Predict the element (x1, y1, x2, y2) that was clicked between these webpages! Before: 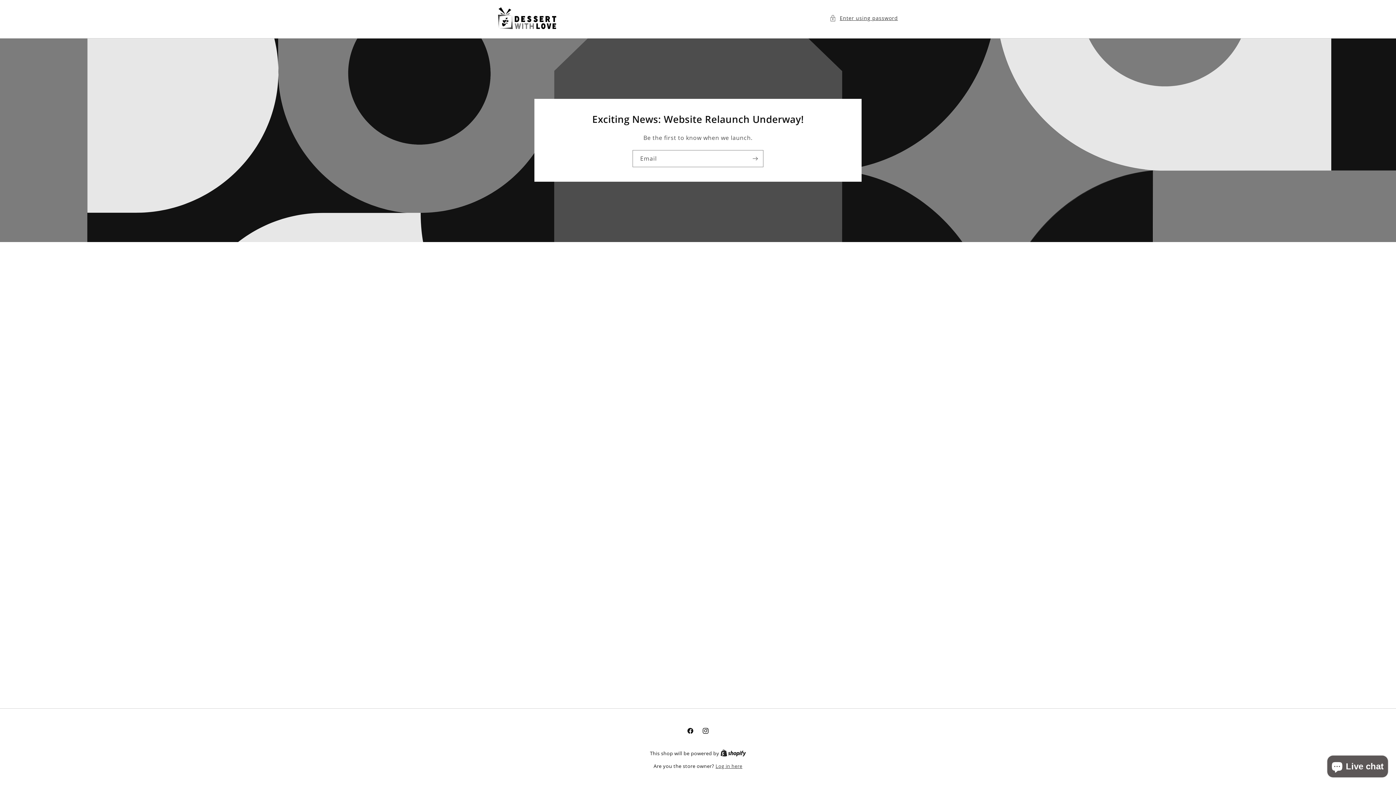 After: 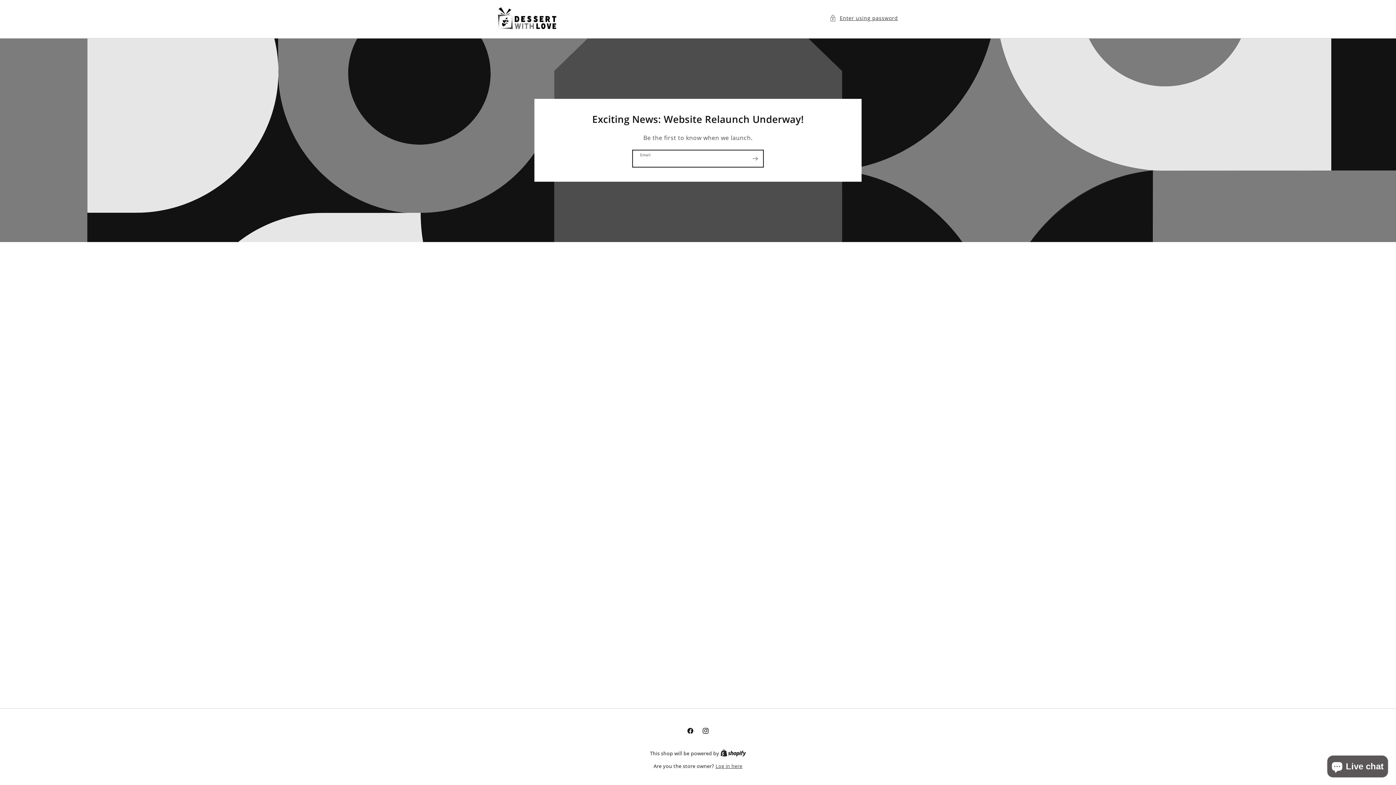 Action: bbox: (747, 150, 763, 167) label: Subscribe